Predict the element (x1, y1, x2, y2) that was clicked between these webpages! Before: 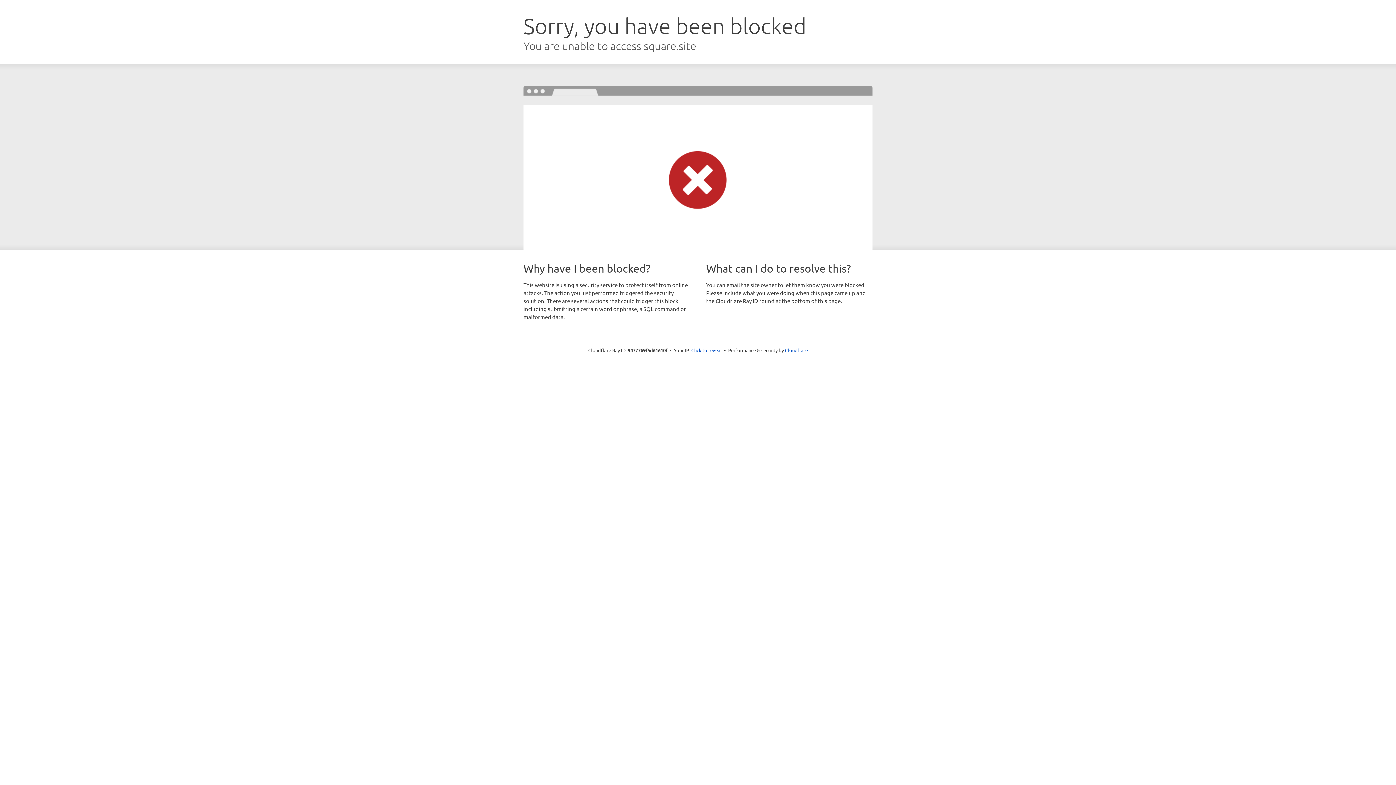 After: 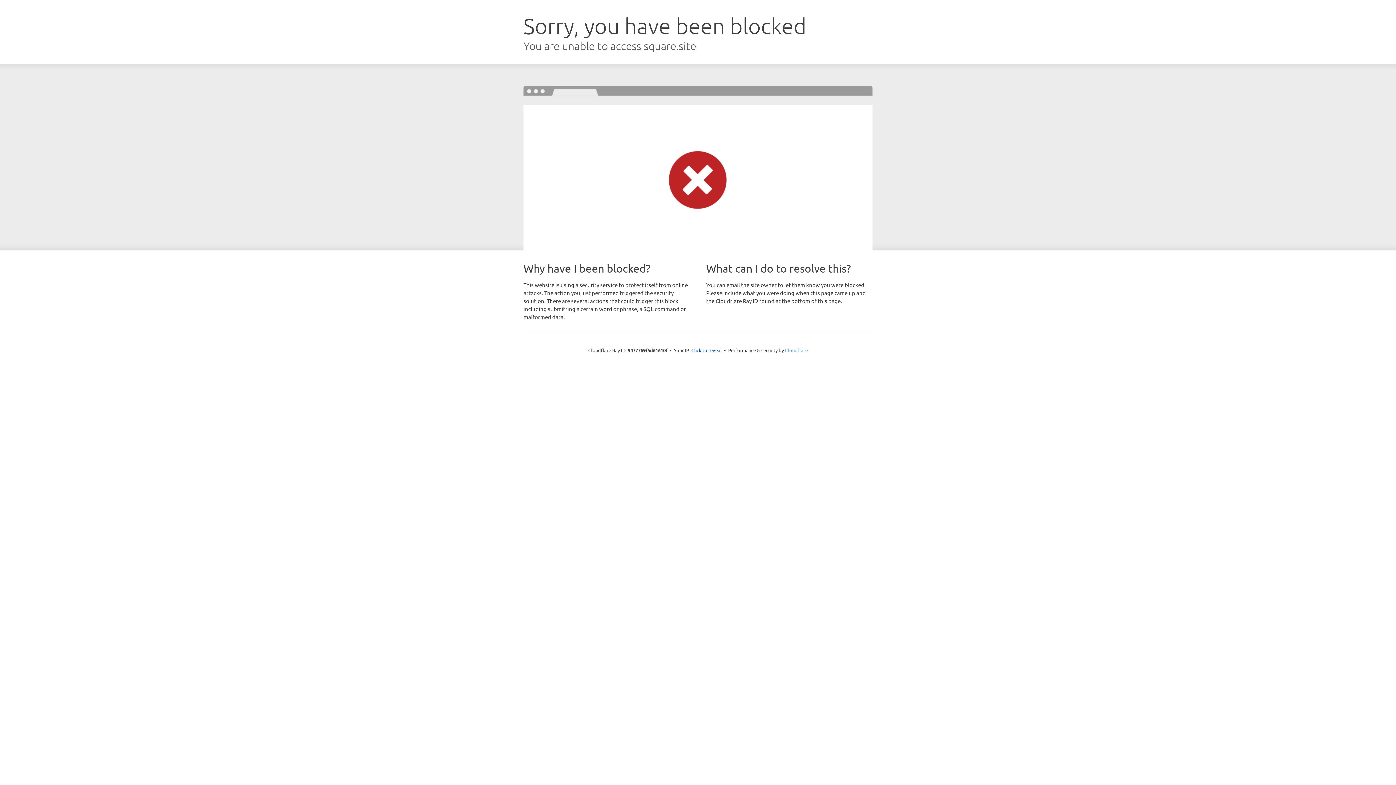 Action: label: Cloudflare bbox: (785, 347, 808, 353)